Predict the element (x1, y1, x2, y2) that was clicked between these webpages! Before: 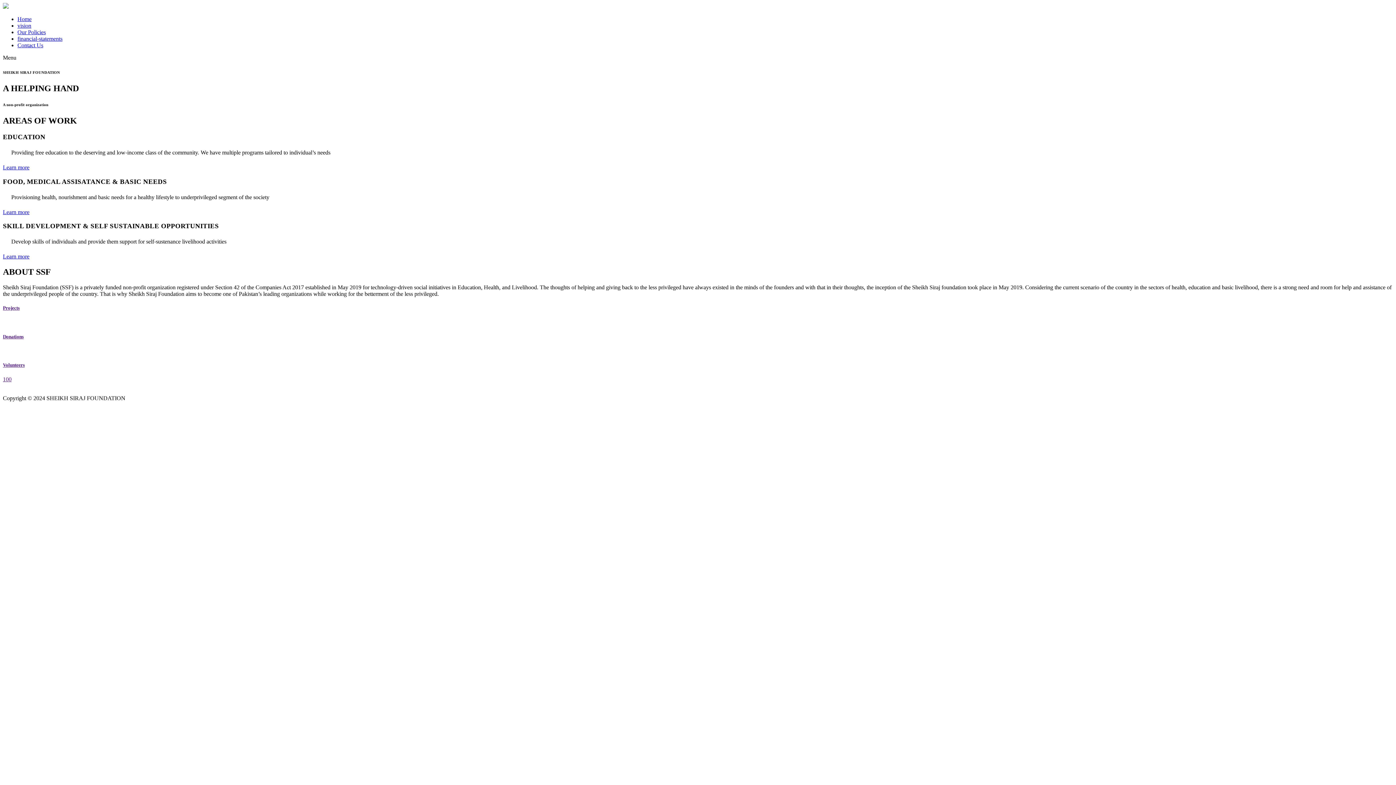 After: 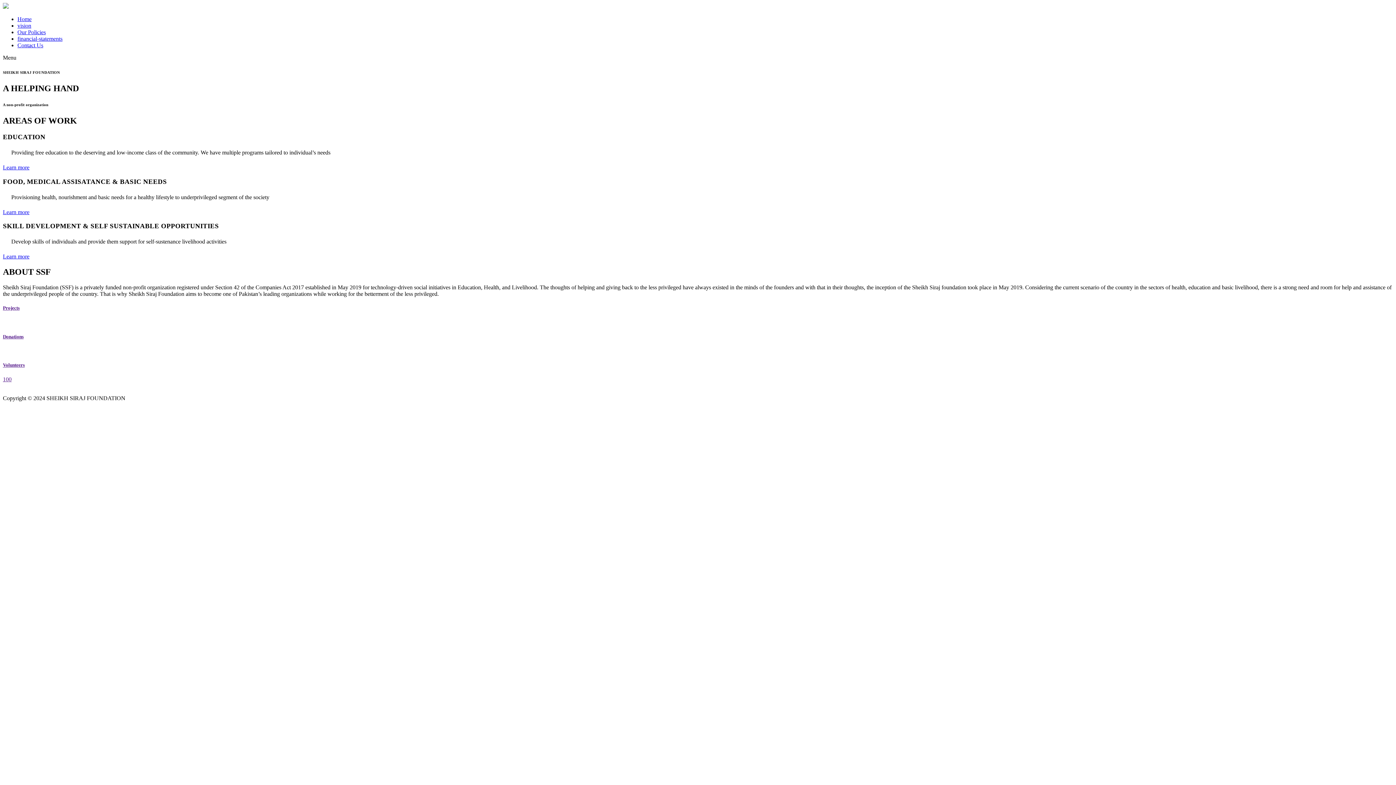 Action: bbox: (2, 362, 1393, 389) label: Volunteers
100